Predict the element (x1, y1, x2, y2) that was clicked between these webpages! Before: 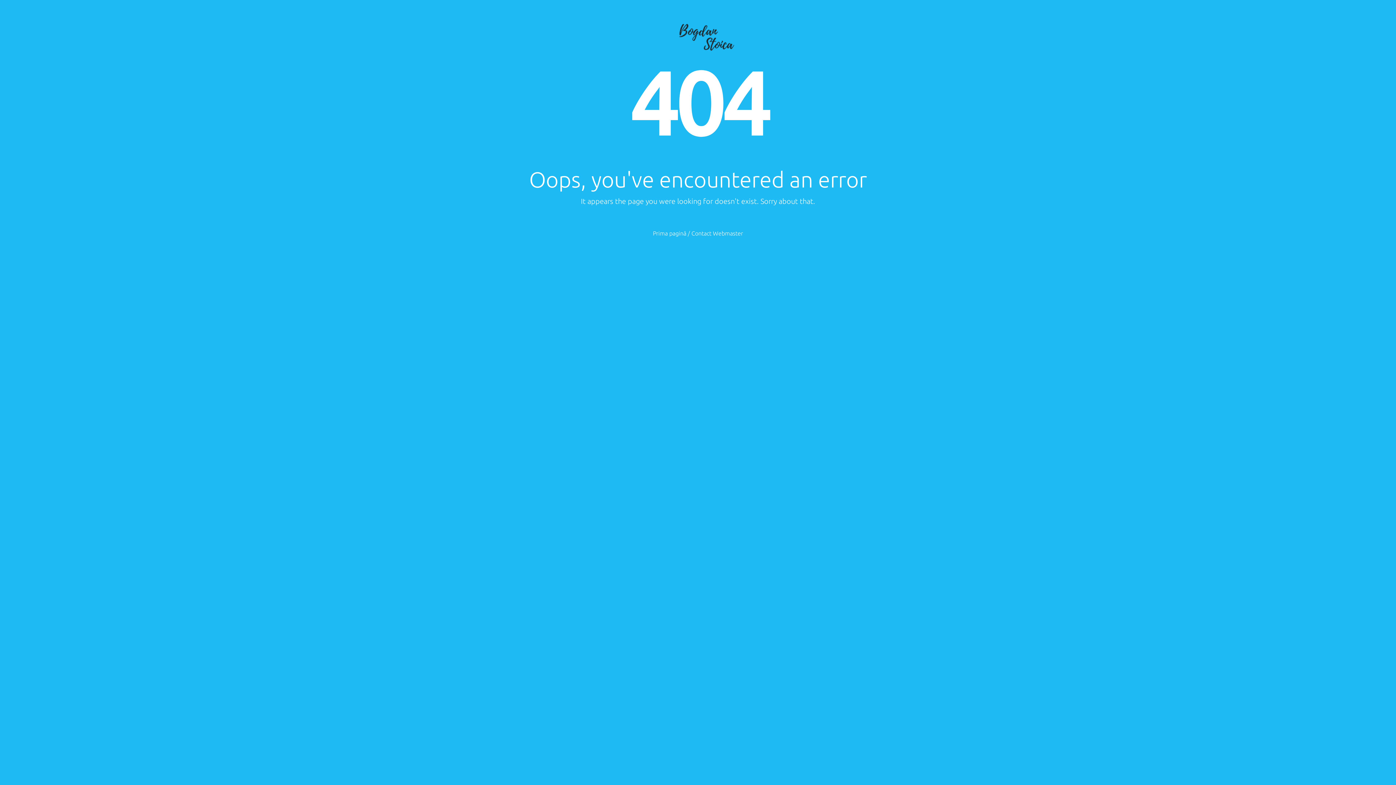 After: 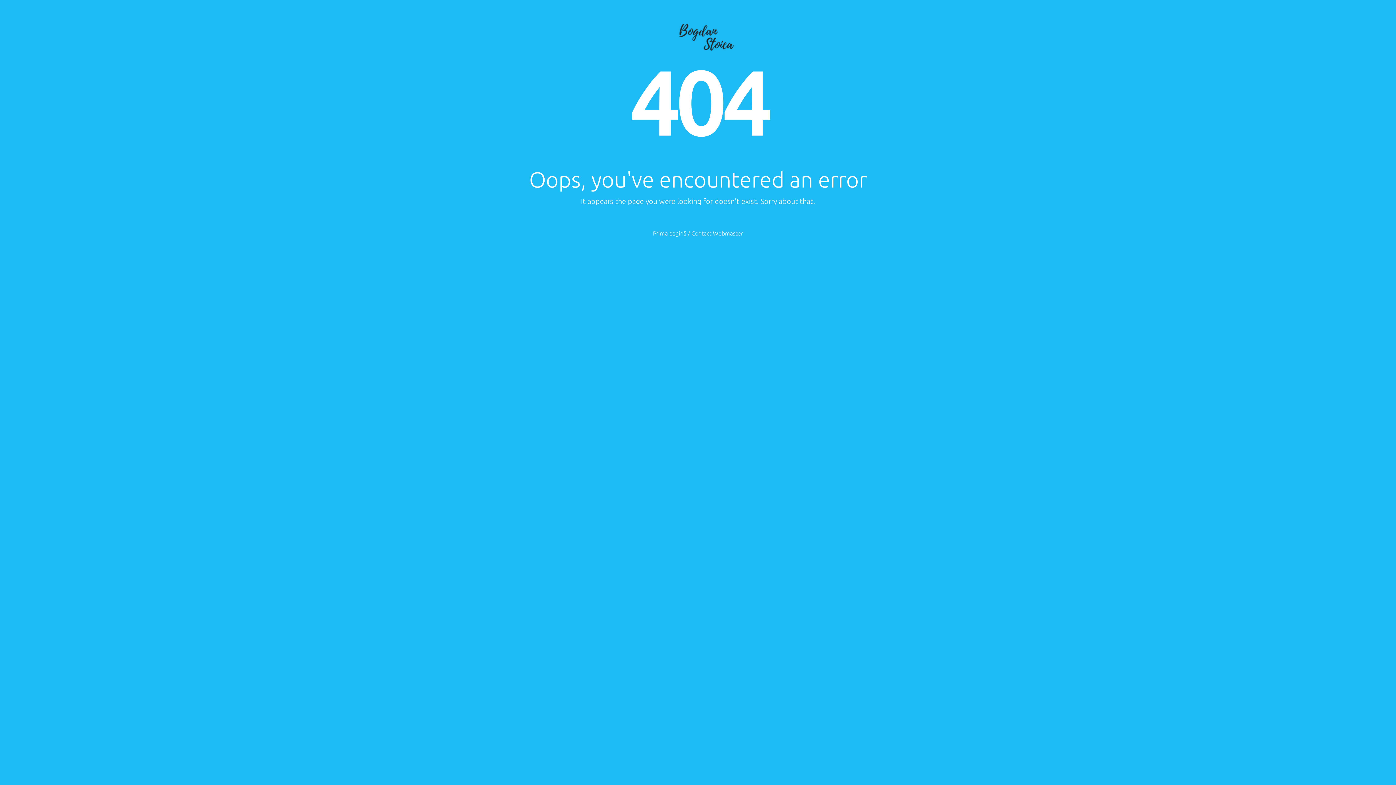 Action: label: Prima pagină bbox: (653, 230, 686, 236)